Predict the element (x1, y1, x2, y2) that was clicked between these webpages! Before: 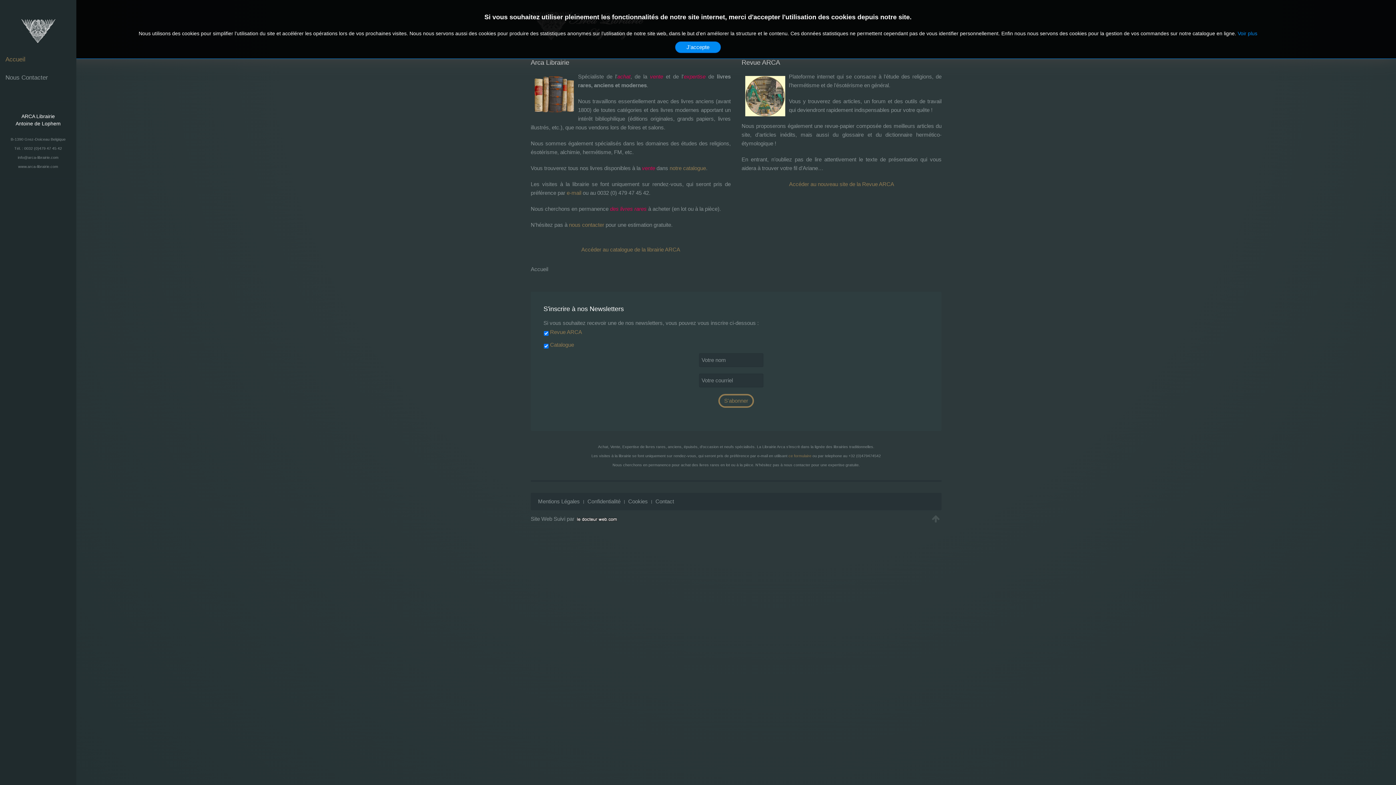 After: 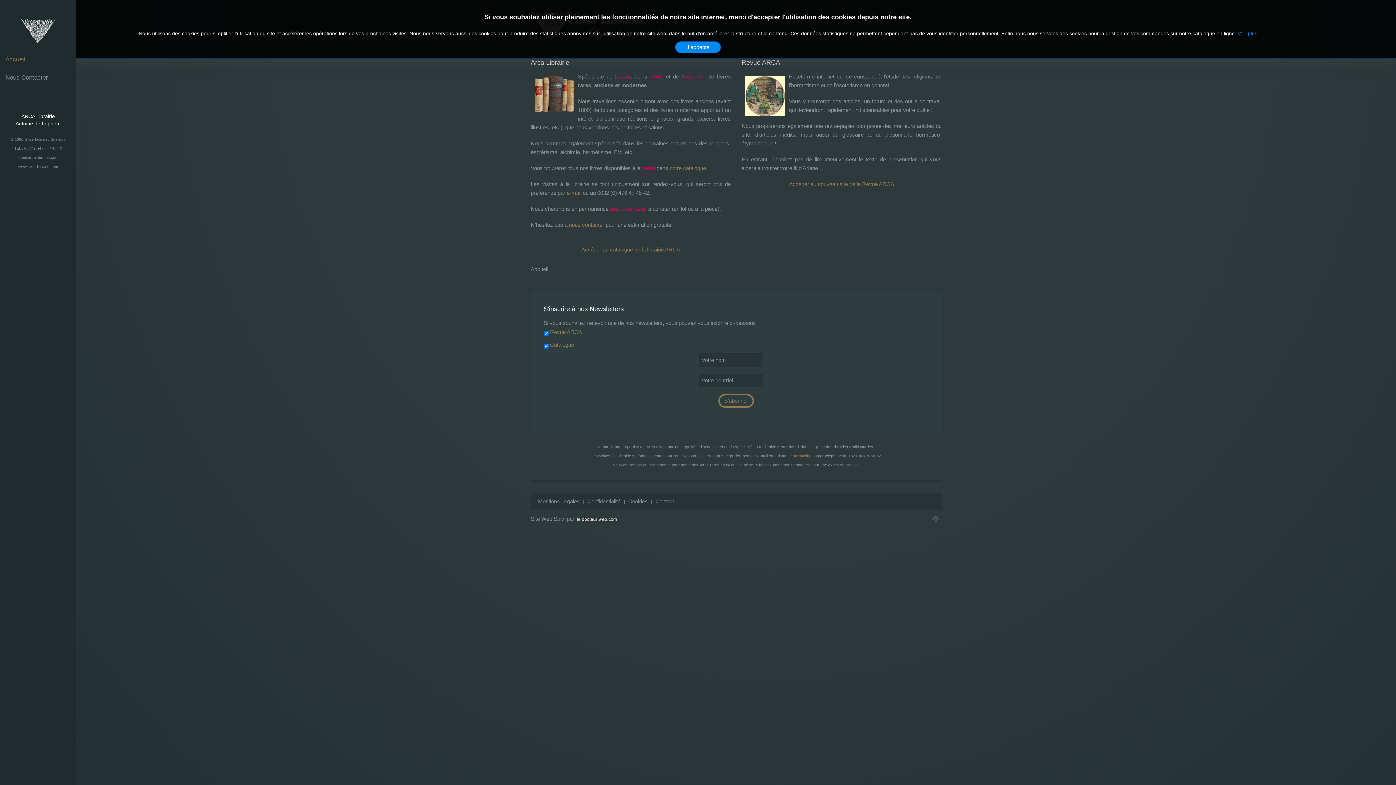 Action: label: Accueil bbox: (0, 50, 76, 68)